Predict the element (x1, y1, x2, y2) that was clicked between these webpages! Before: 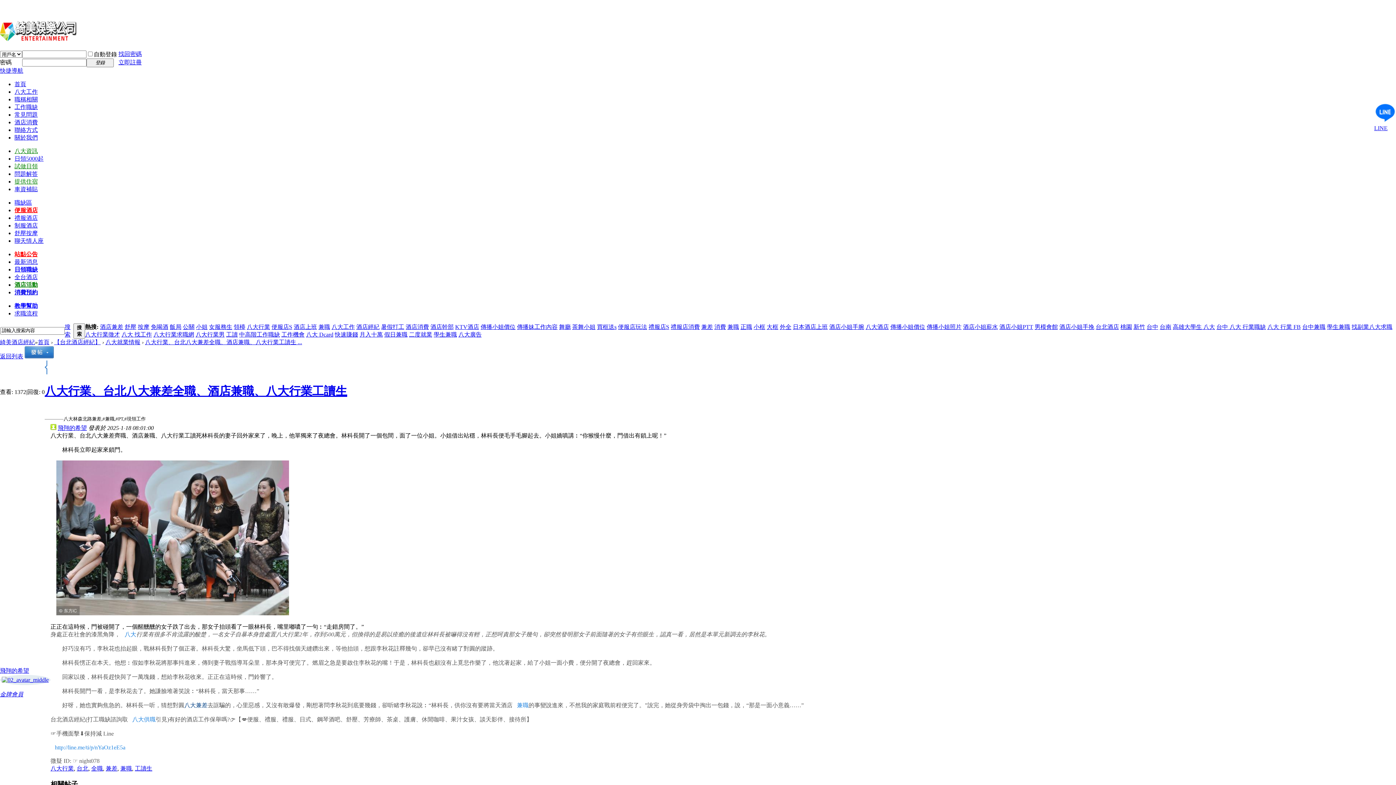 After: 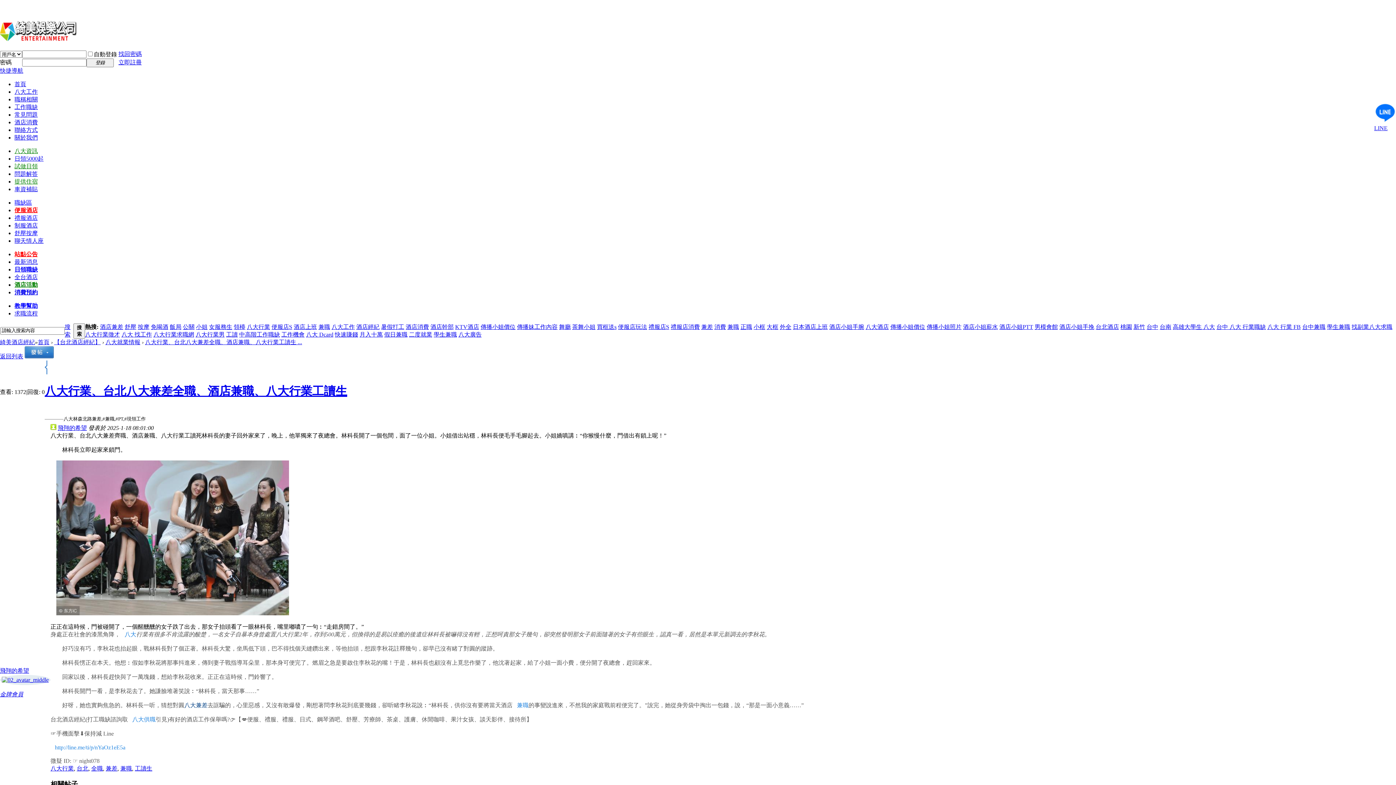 Action: label: 八大 行業 FB bbox: (1267, 323, 1301, 330)